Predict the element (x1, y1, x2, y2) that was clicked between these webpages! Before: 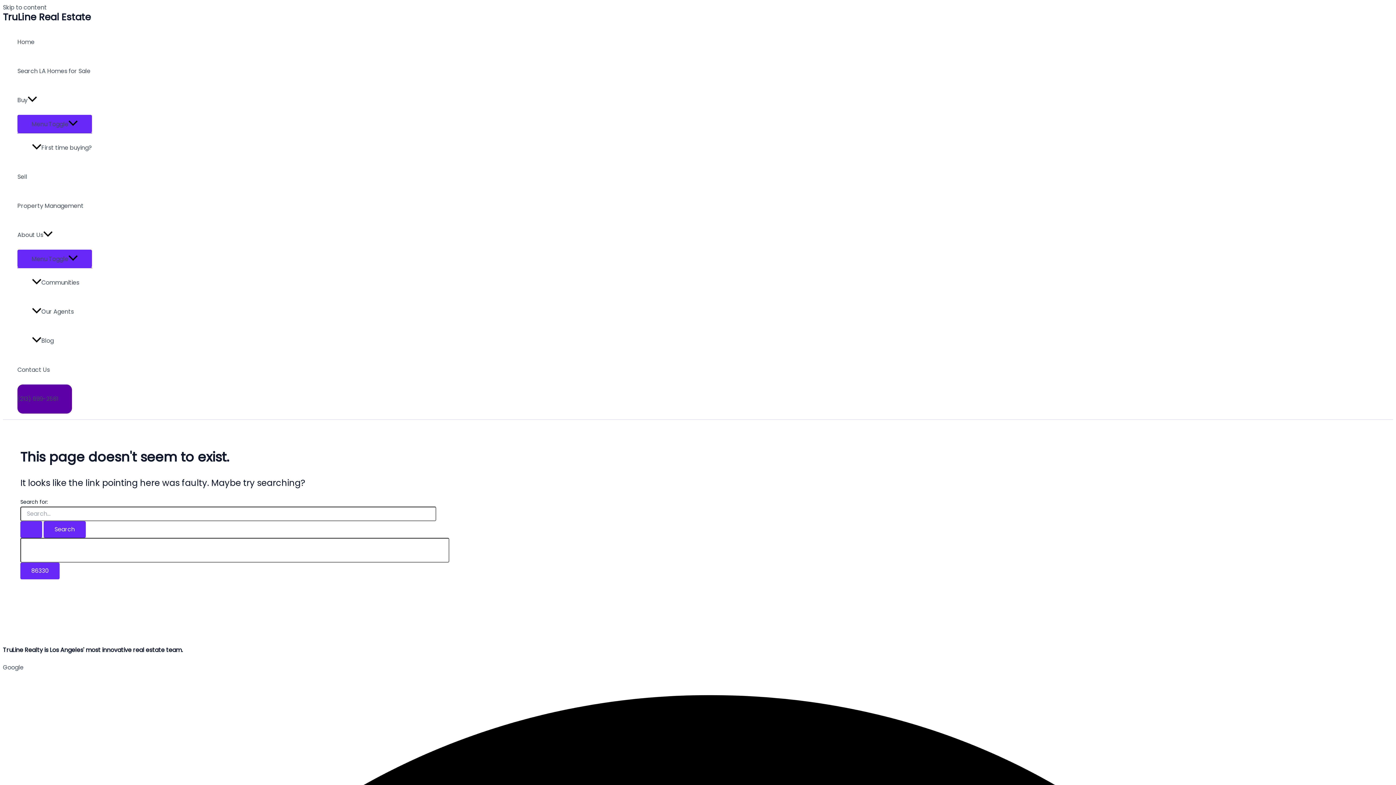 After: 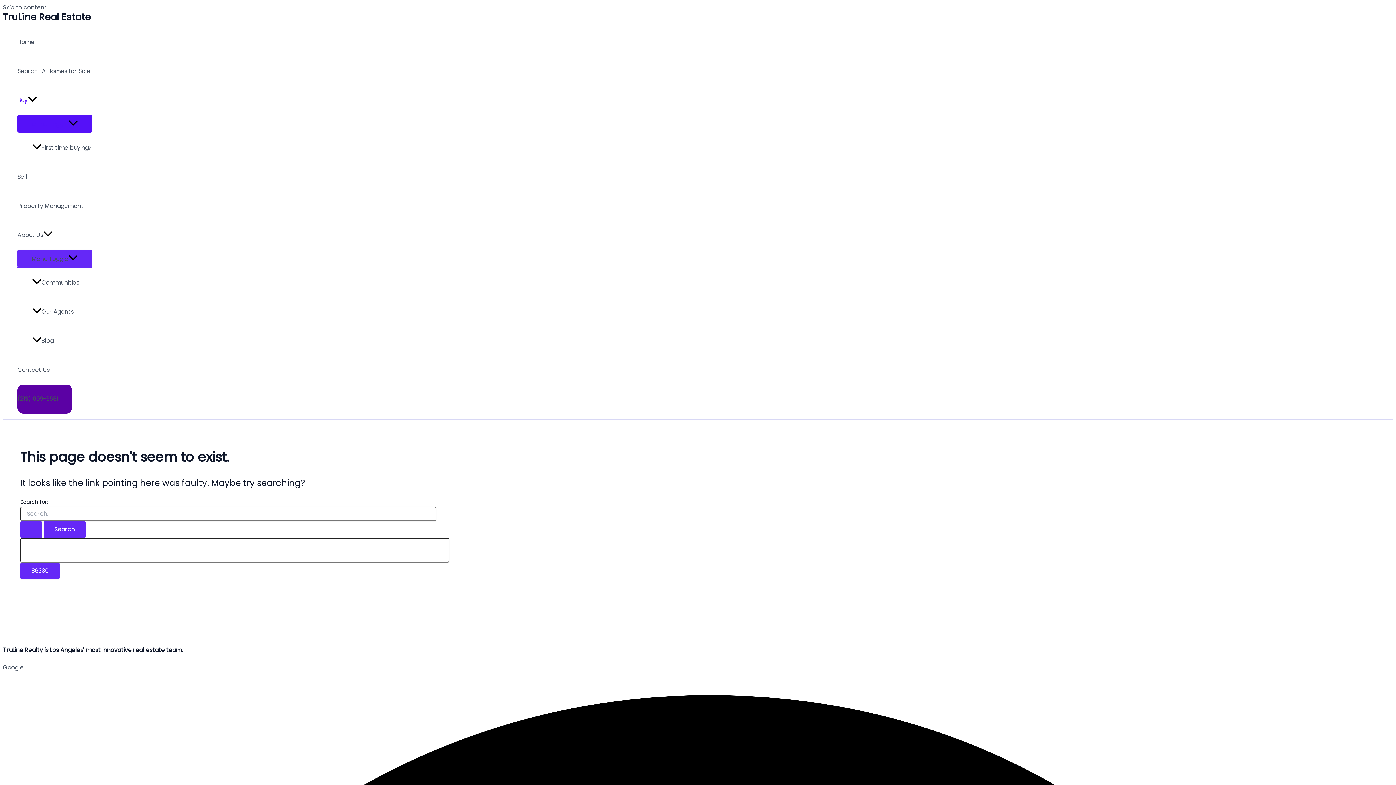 Action: label: Menu Toggle bbox: (17, 114, 92, 132)